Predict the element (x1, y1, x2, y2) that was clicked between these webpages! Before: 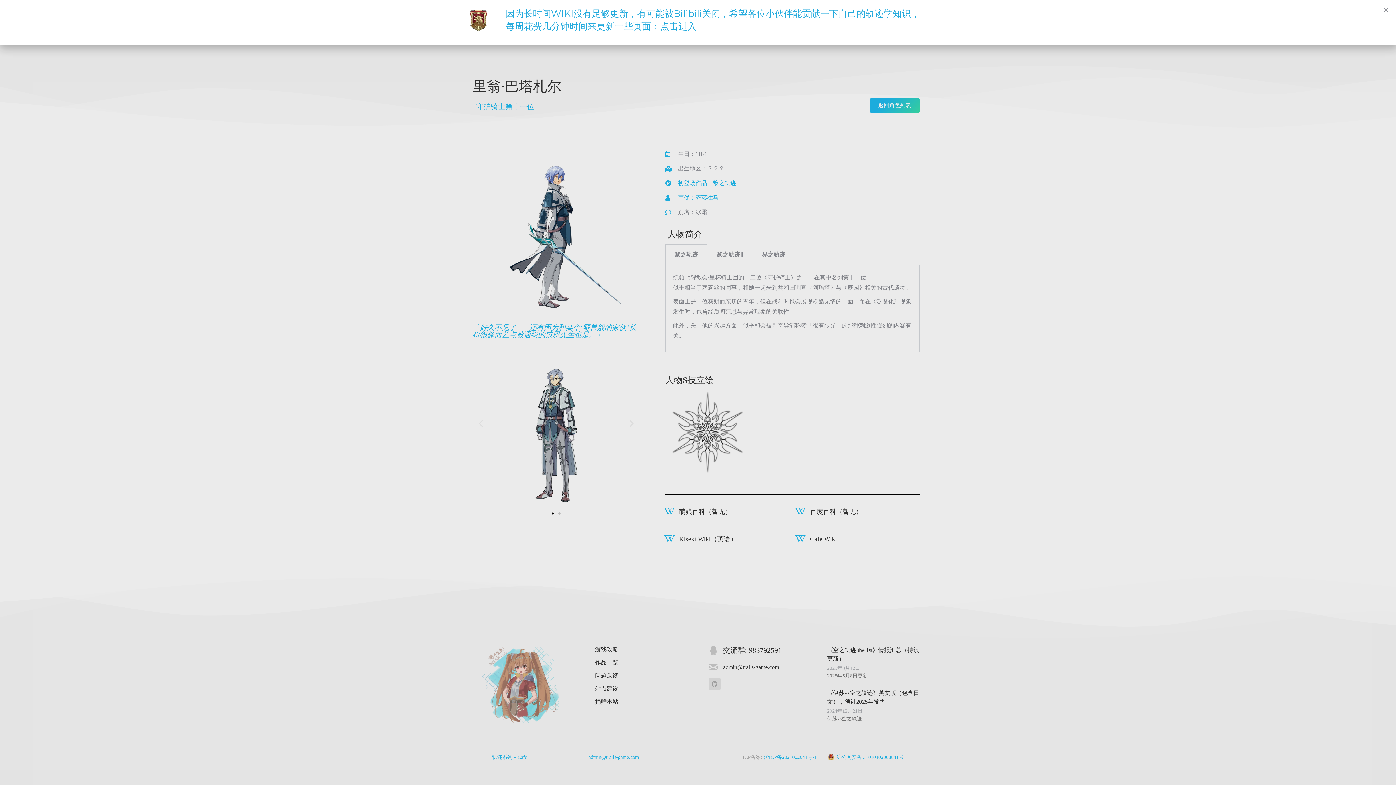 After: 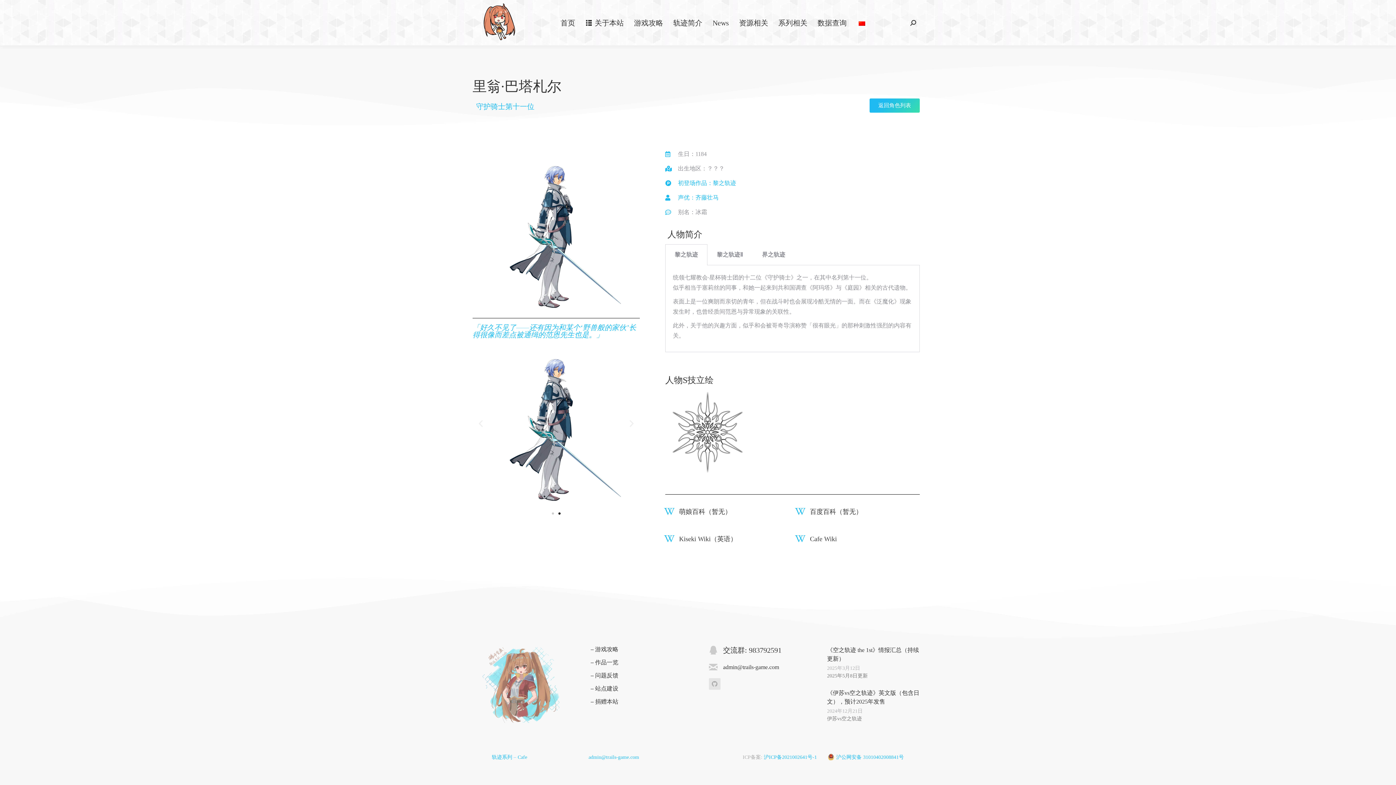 Action: label: Close bbox: (1383, 7, 1389, 12)